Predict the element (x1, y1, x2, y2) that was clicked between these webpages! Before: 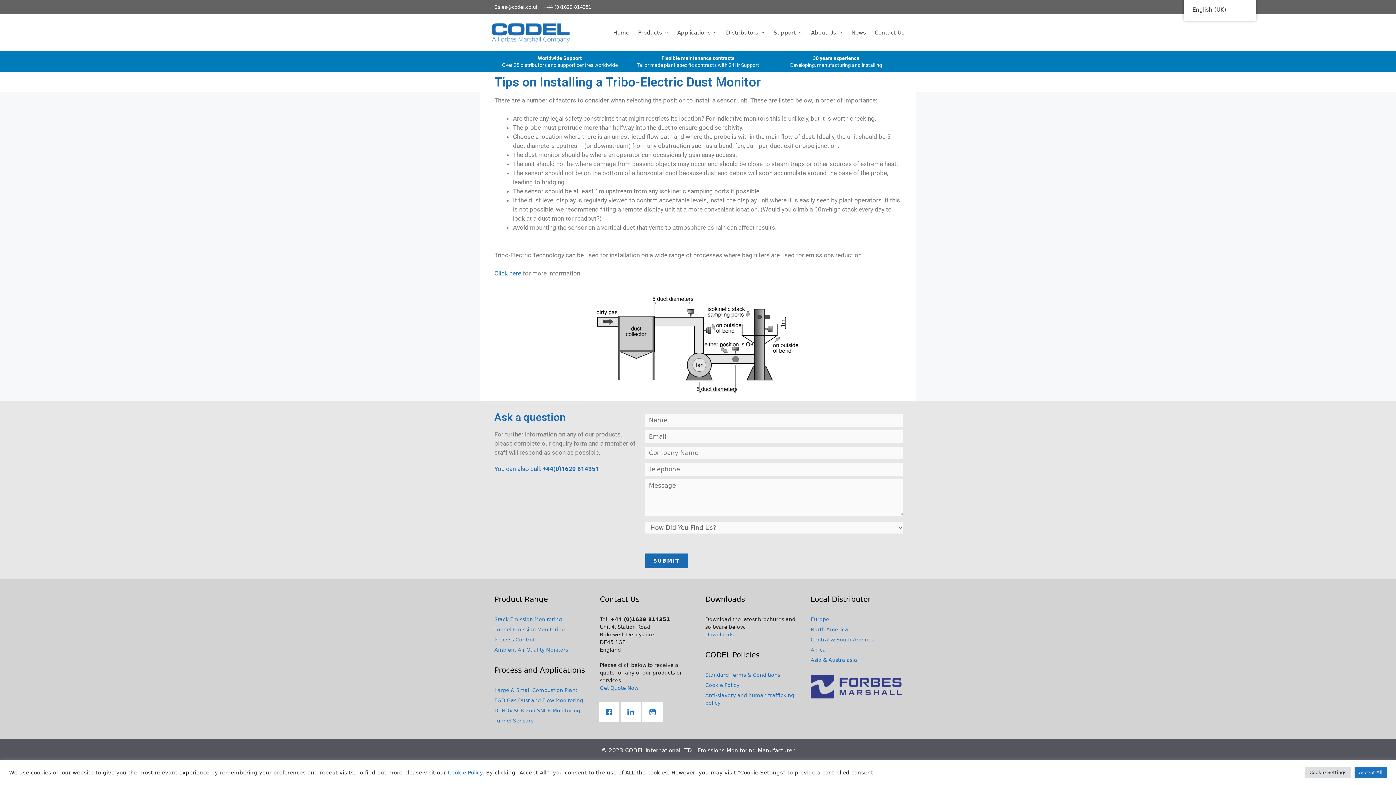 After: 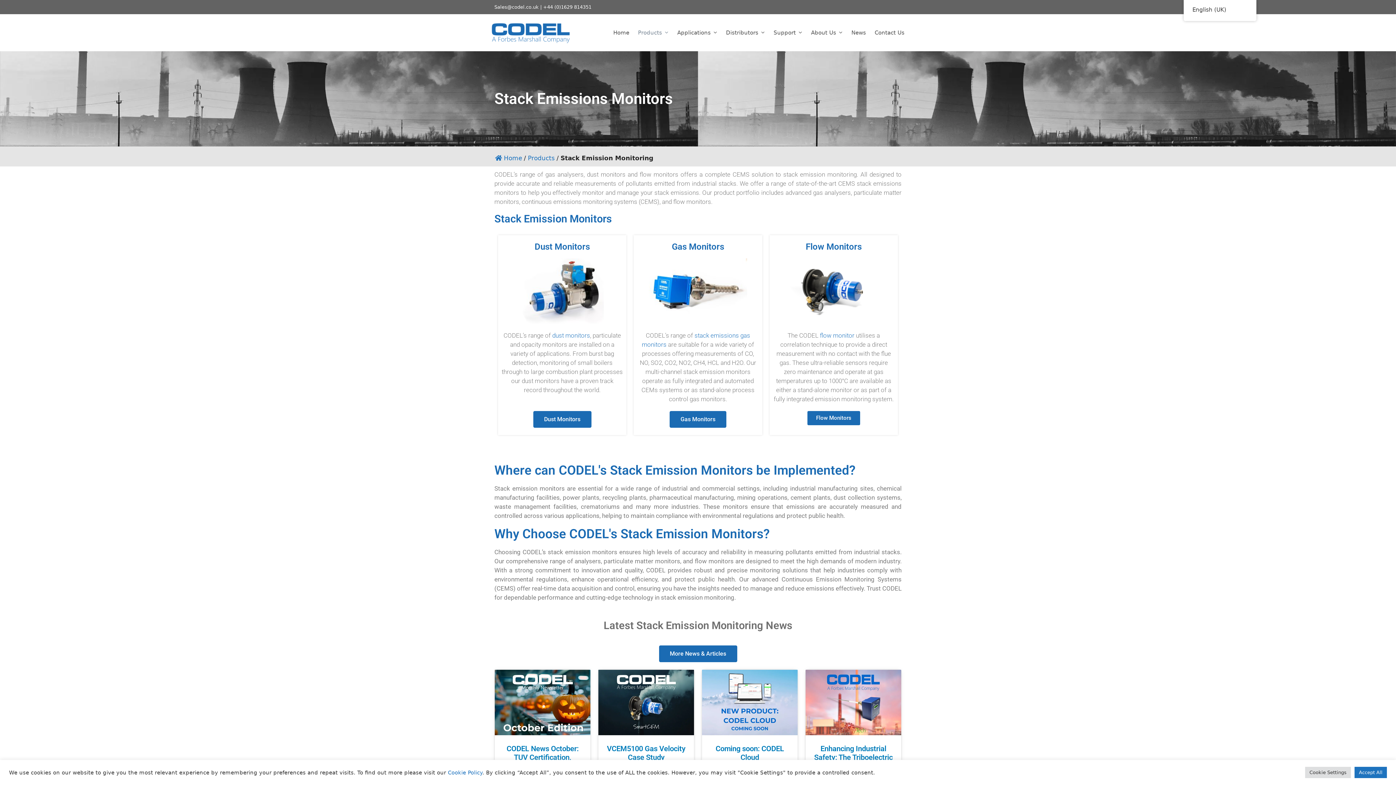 Action: label: Stack Emission Monitoring bbox: (494, 616, 562, 622)